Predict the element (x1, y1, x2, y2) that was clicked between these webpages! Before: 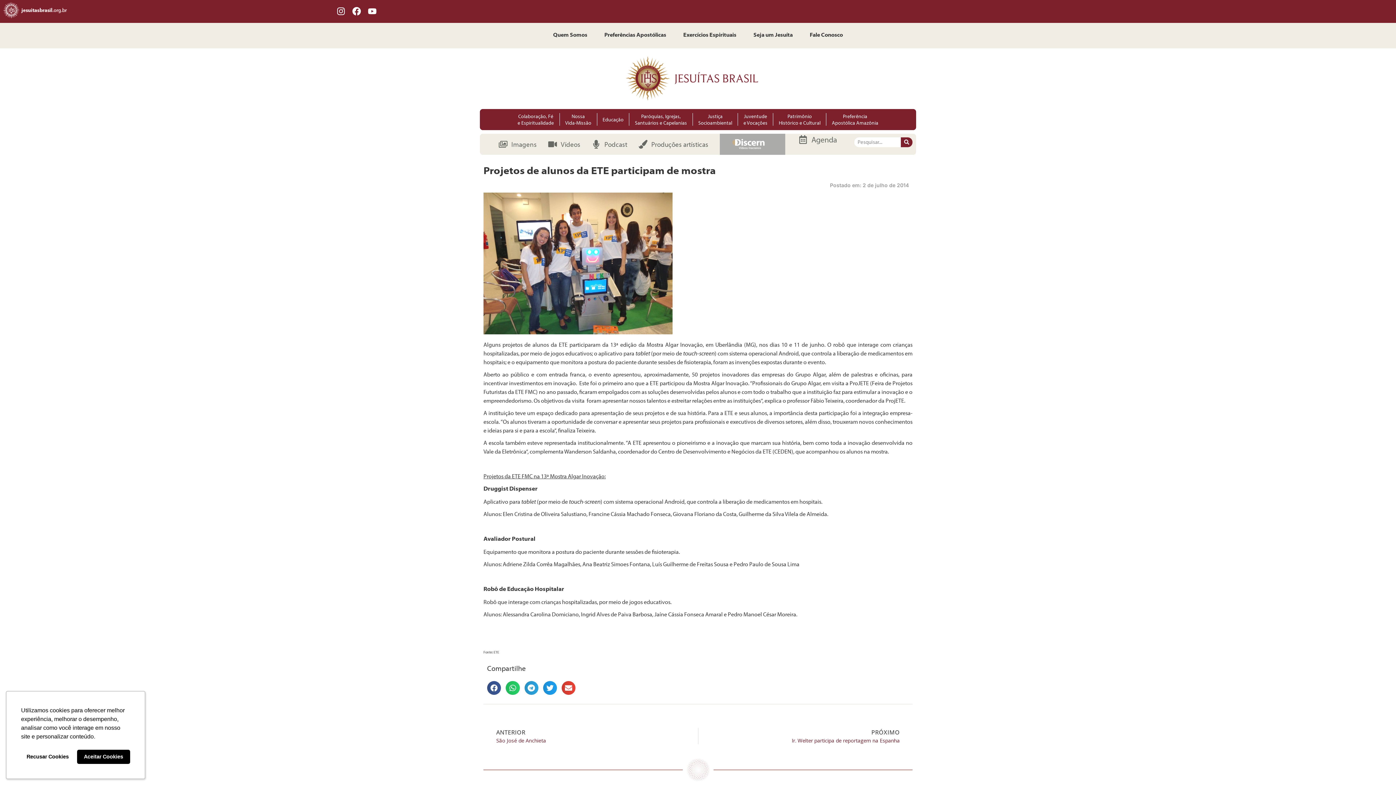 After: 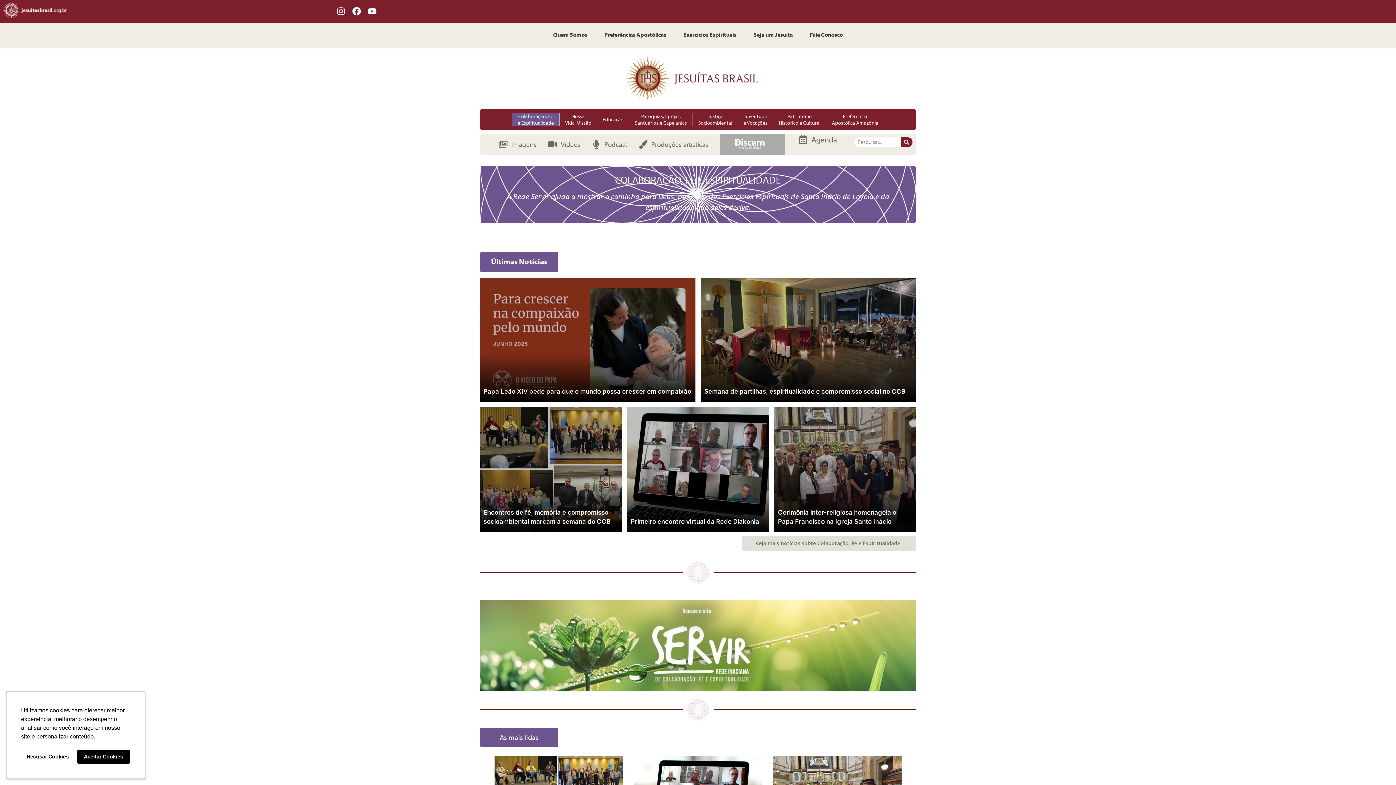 Action: label: Colaboração, Fé
e Espiritualidade bbox: (512, 113, 559, 126)